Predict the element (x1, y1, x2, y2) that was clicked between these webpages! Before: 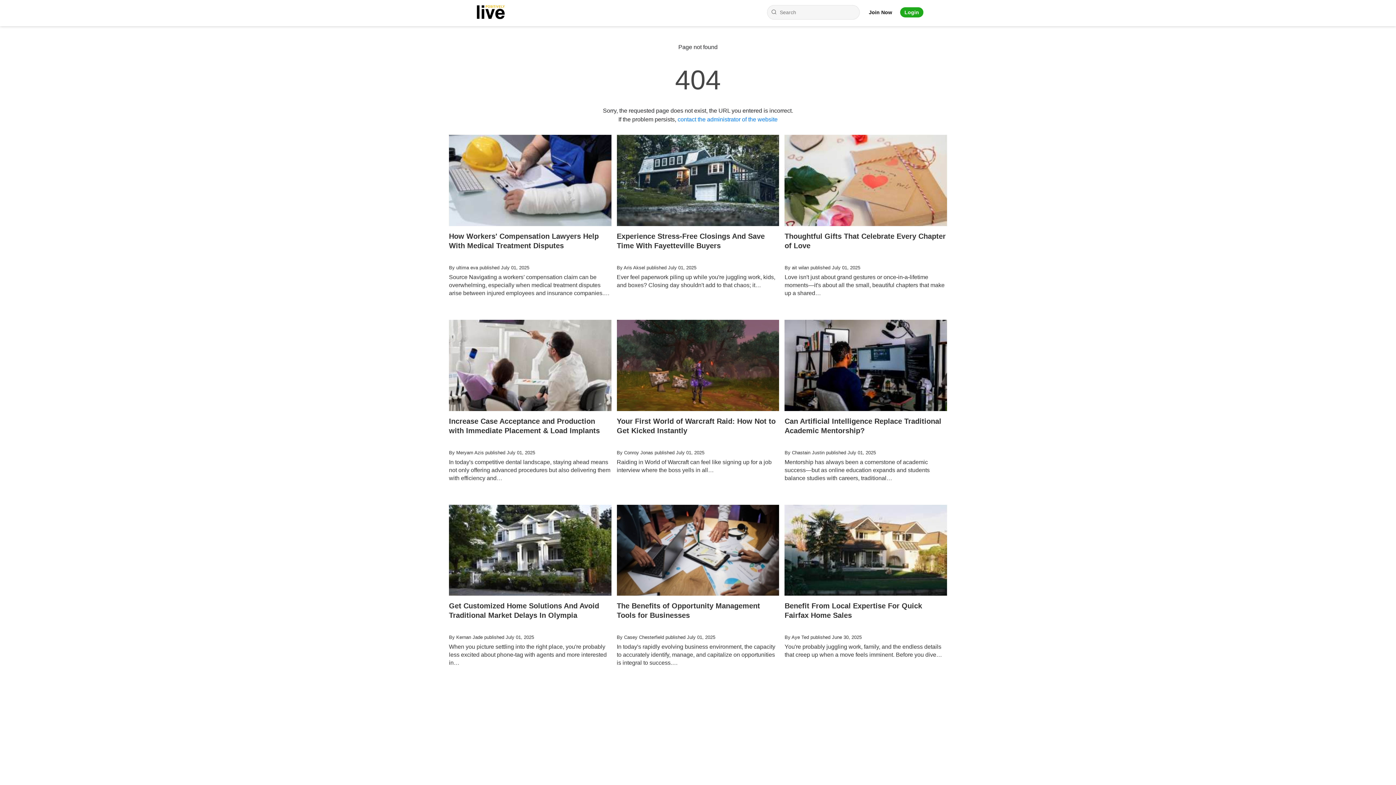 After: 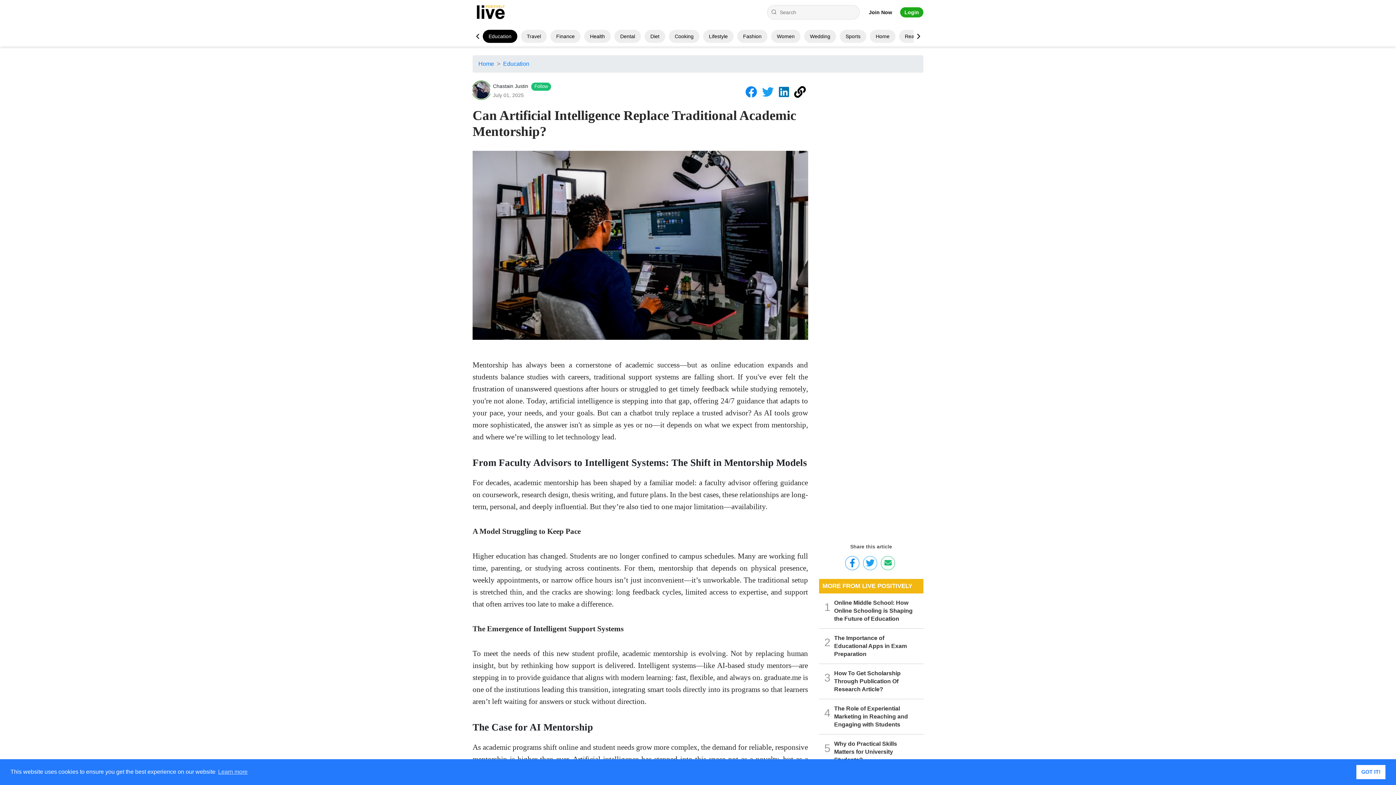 Action: bbox: (784, 319, 947, 497) label: Can Artificial Intelligence Replace Traditional Academic Mentorship?
By Chastain Justin published July 01, 2025

Mentorship has always been a cornerstone of academic success—but as online education expands and students balance studies with careers, traditional…